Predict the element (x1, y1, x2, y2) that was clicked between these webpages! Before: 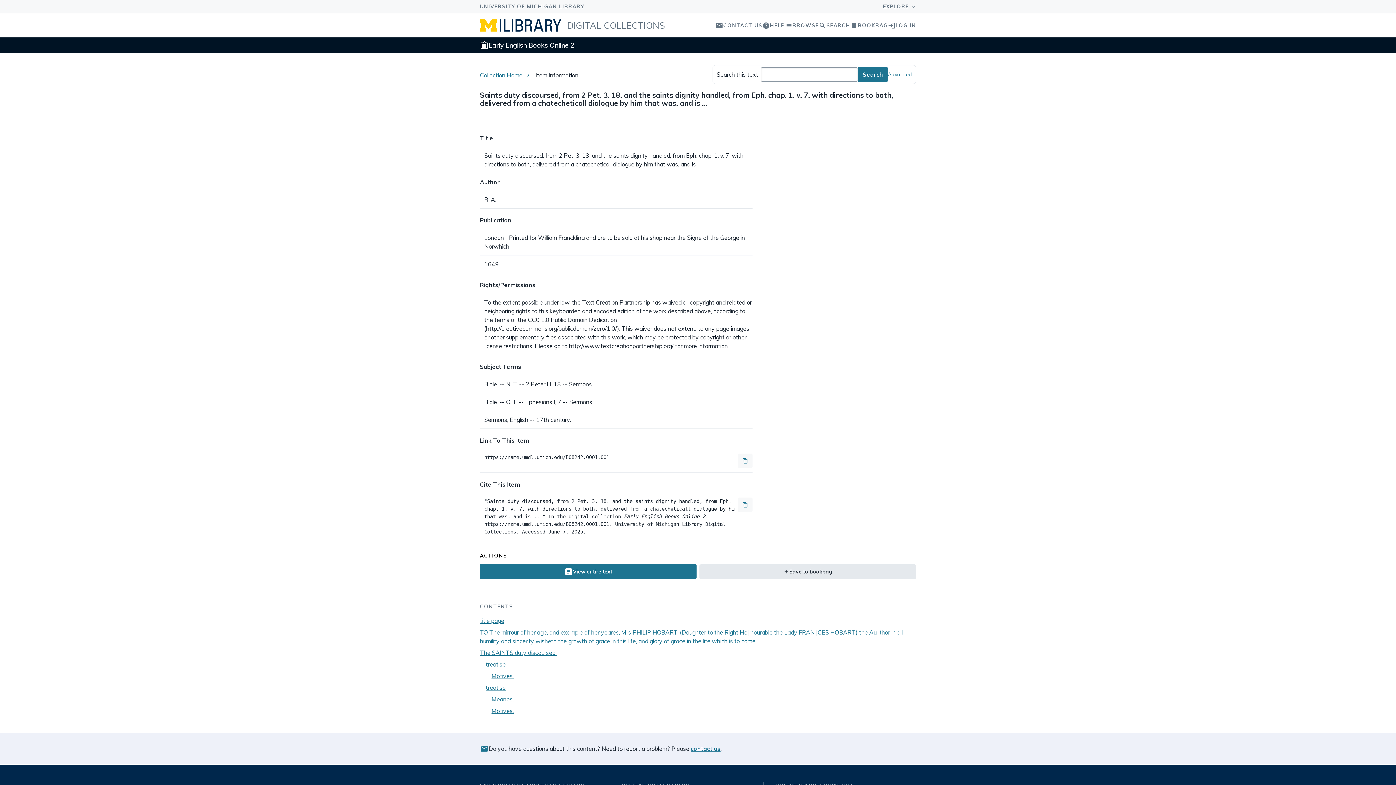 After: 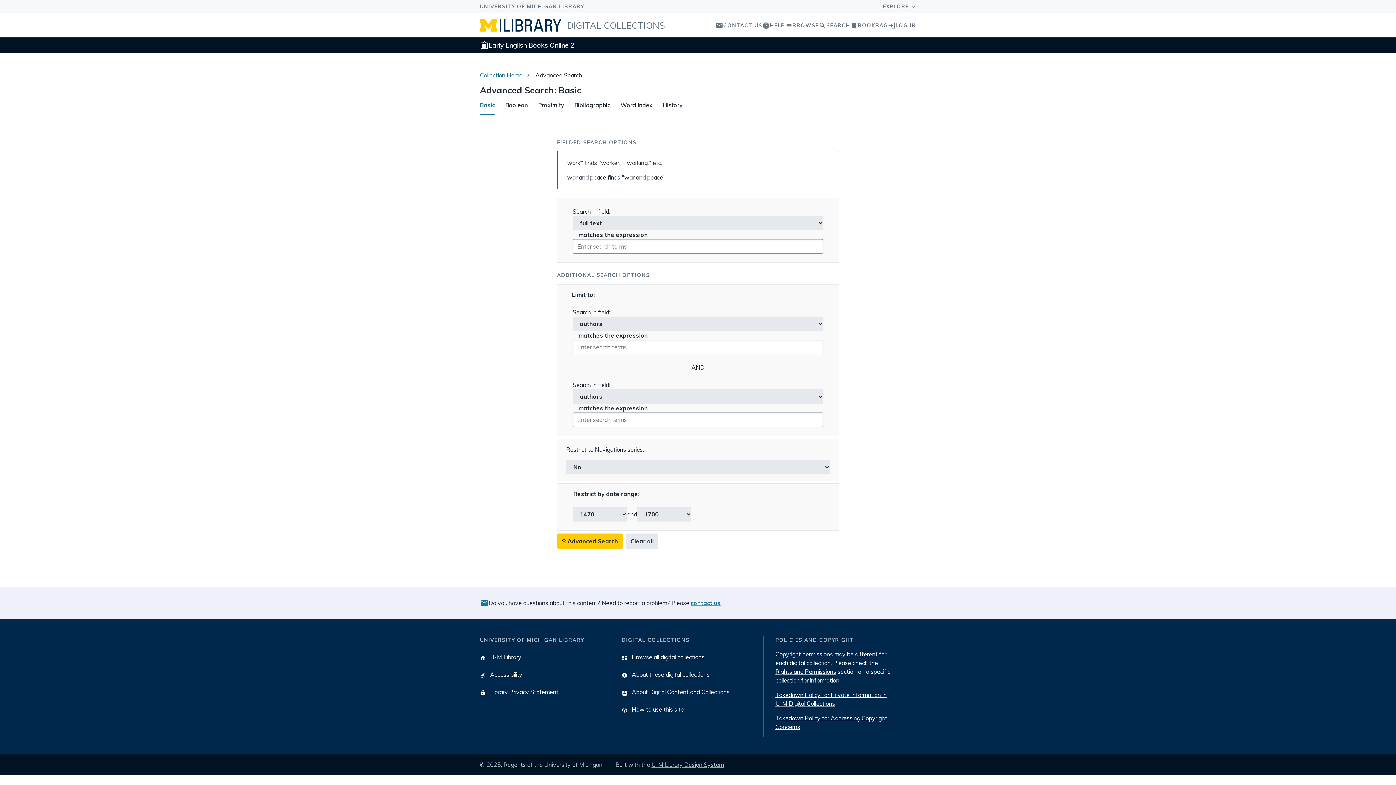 Action: label: search
SEARCH bbox: (819, 21, 850, 29)